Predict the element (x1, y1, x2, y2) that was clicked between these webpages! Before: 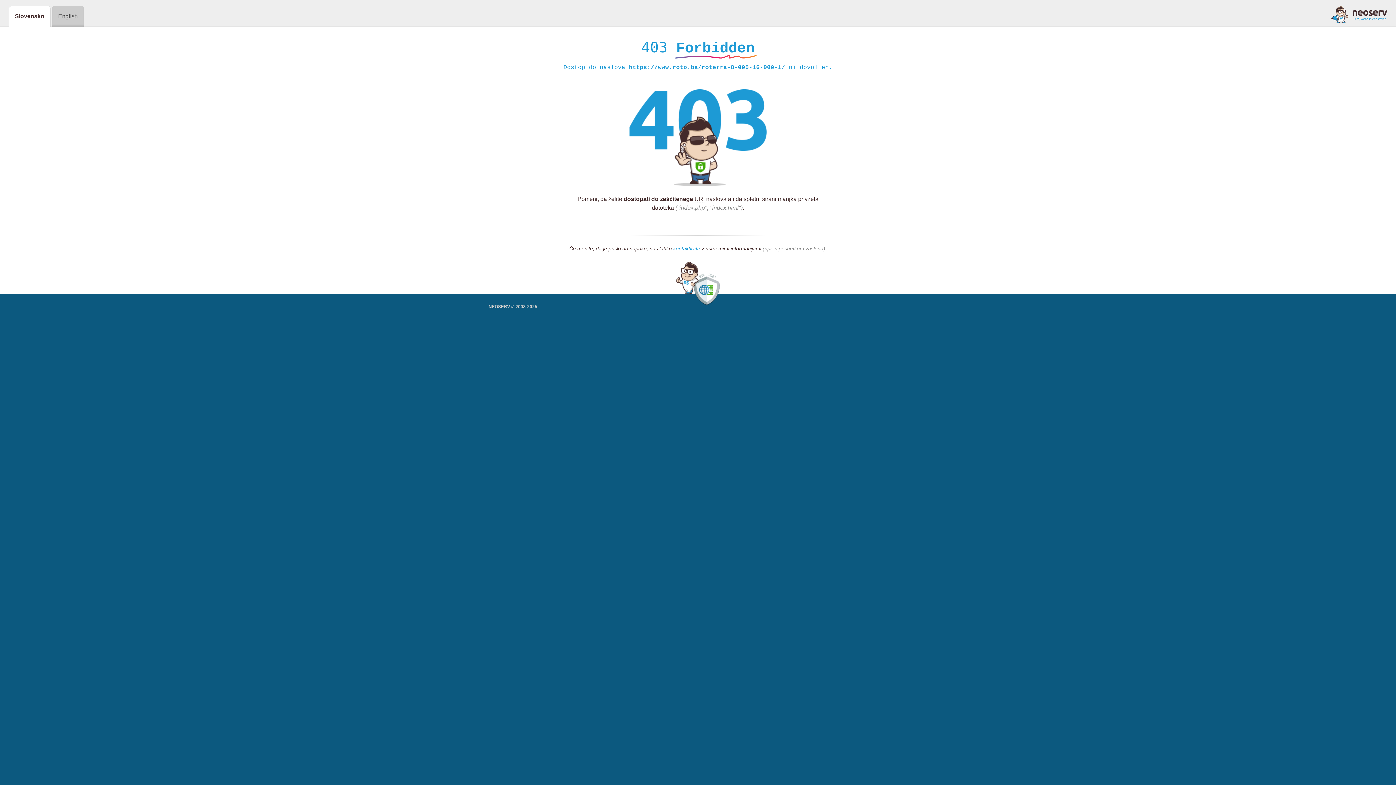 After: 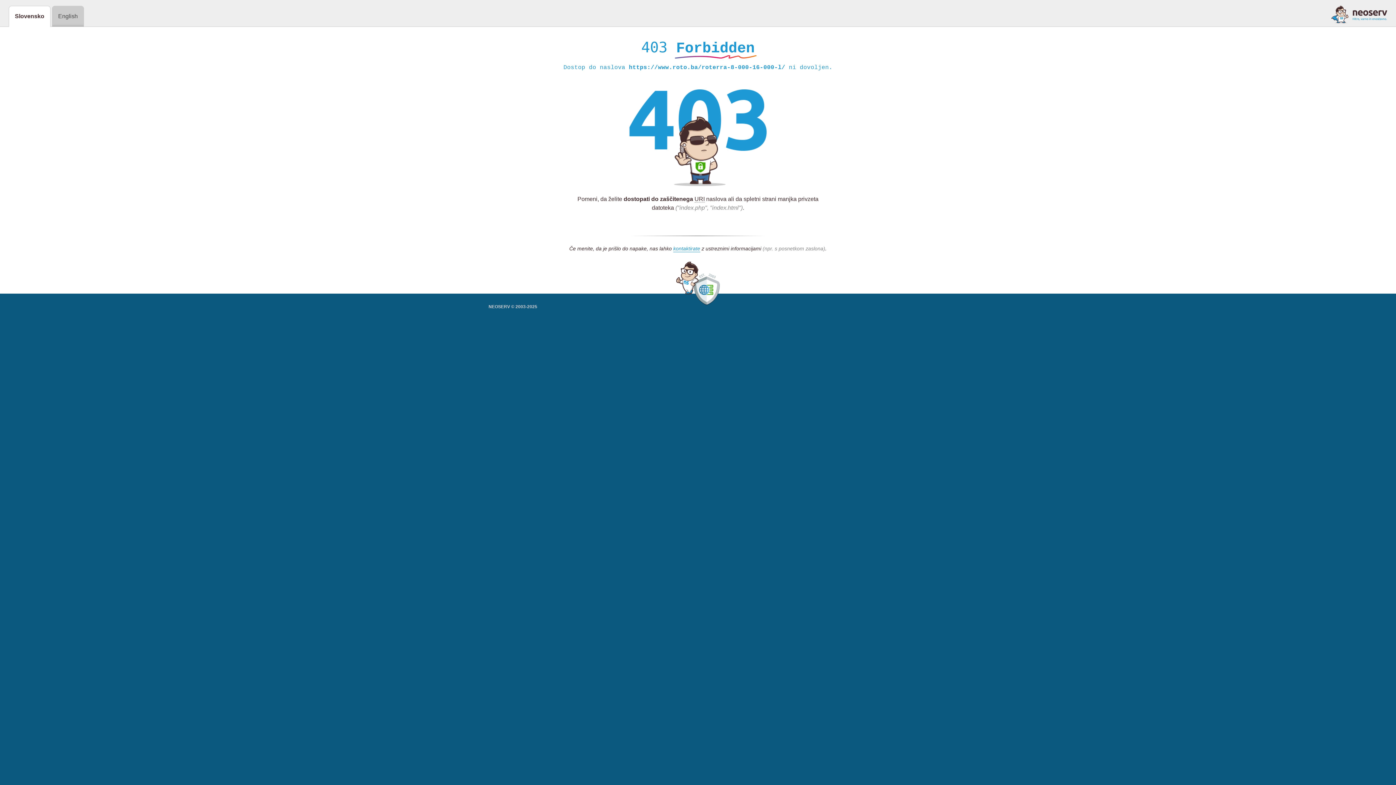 Action: bbox: (1331, 5, 1387, 23)